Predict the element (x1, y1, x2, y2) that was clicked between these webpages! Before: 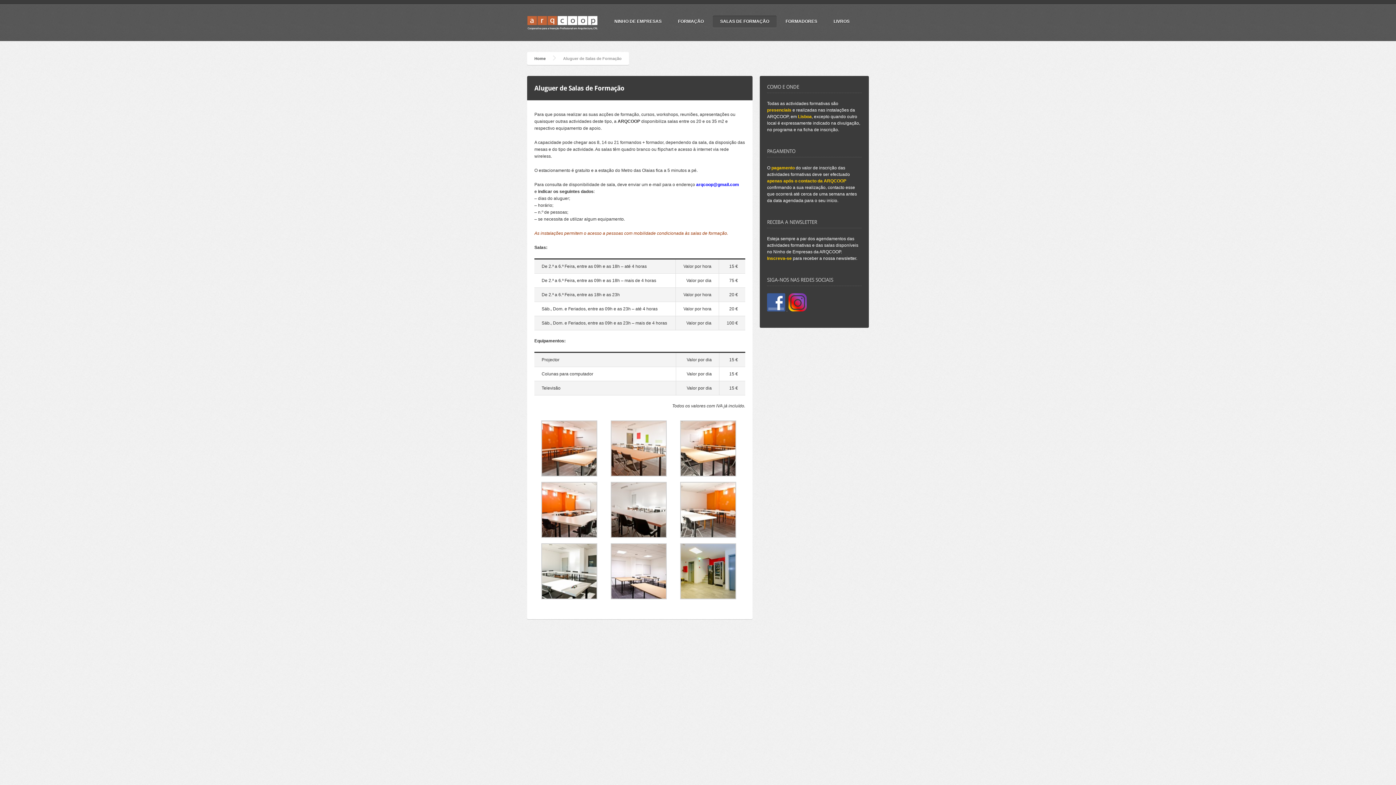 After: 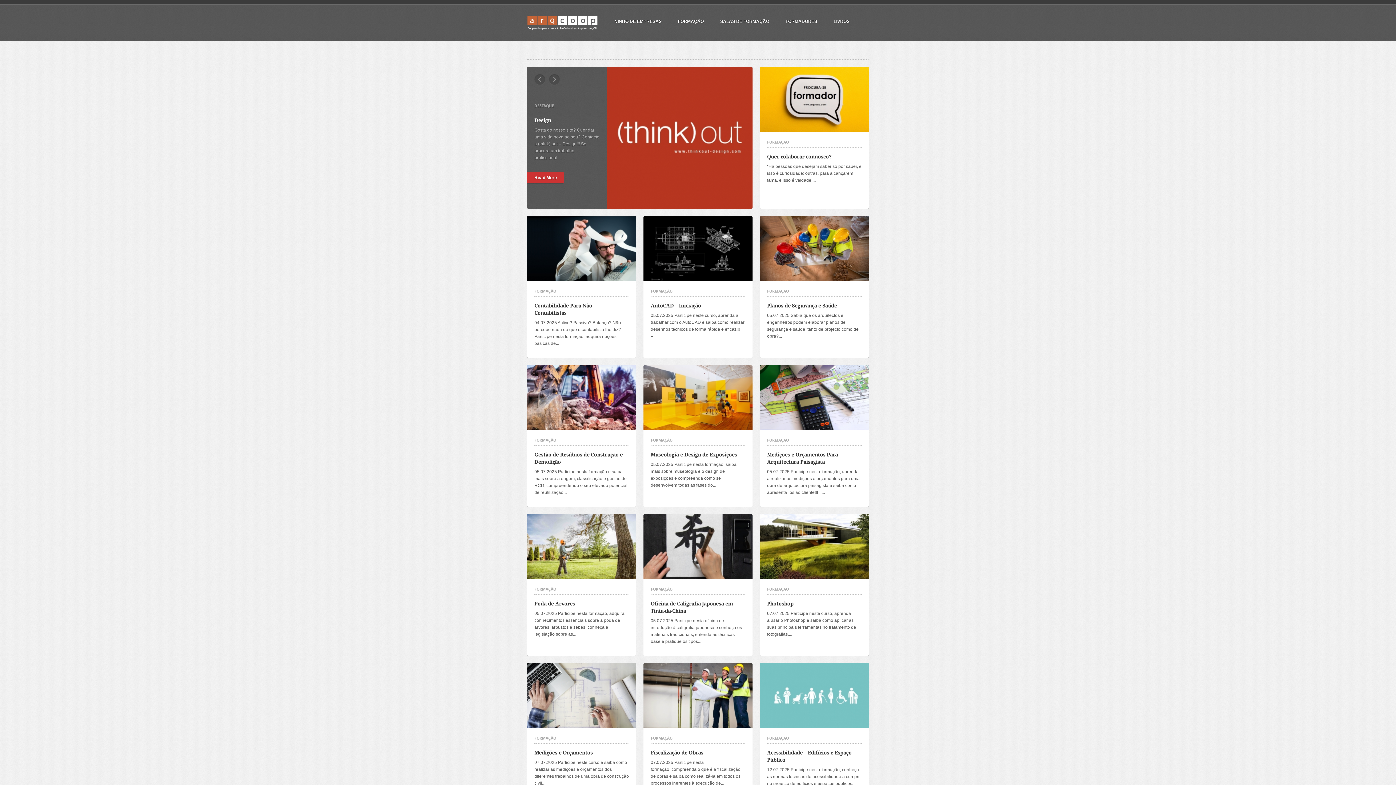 Action: label: Home bbox: (534, 55, 545, 61)